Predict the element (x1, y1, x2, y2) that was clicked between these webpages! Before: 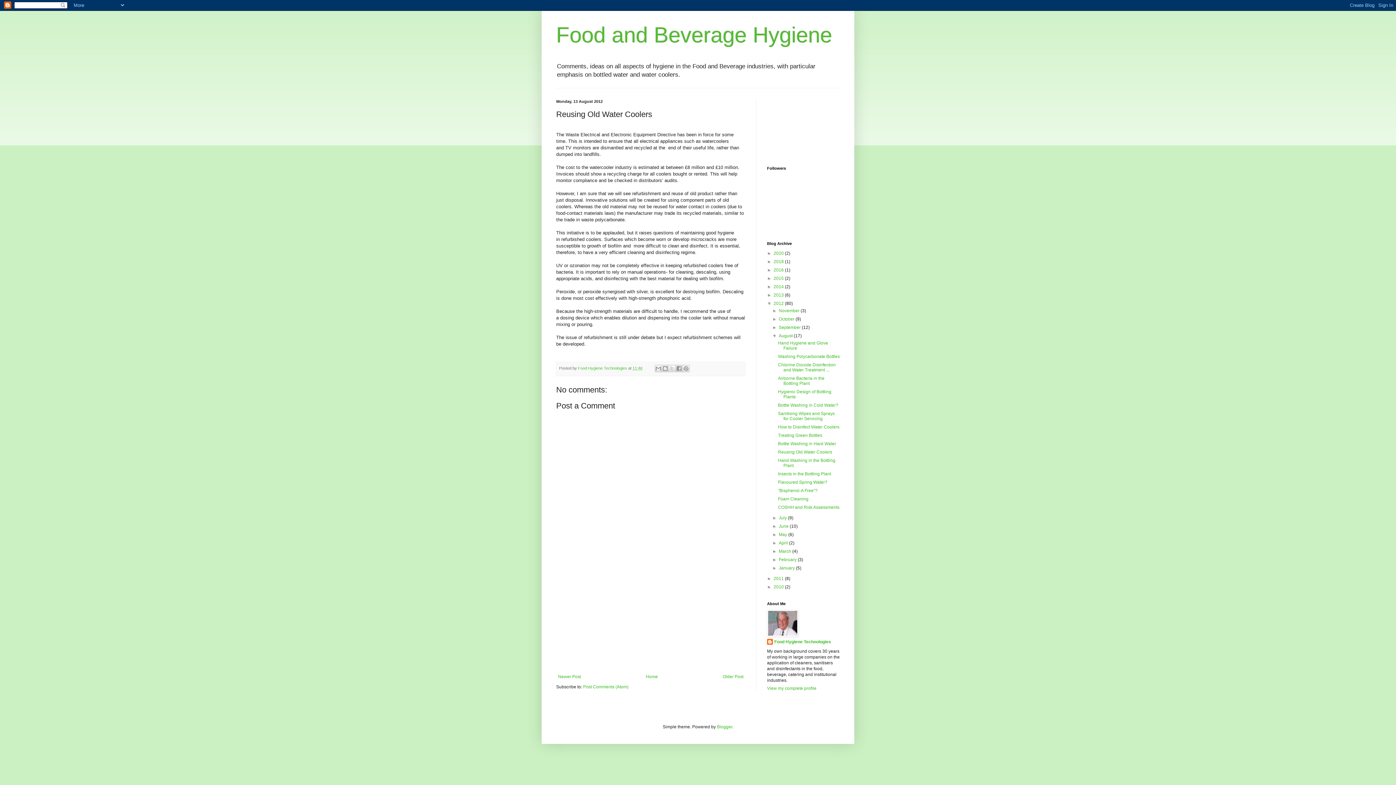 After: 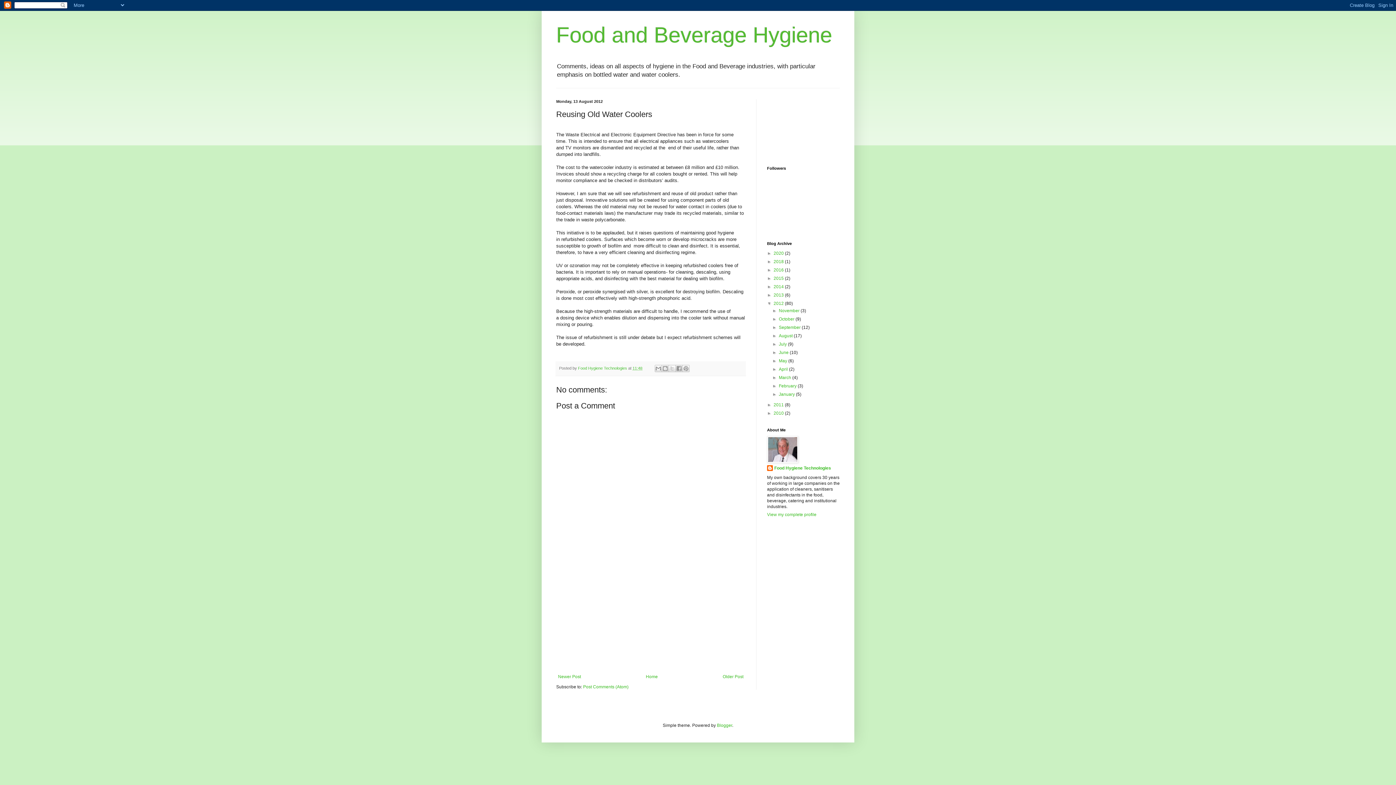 Action: bbox: (772, 333, 779, 338) label: ▼  